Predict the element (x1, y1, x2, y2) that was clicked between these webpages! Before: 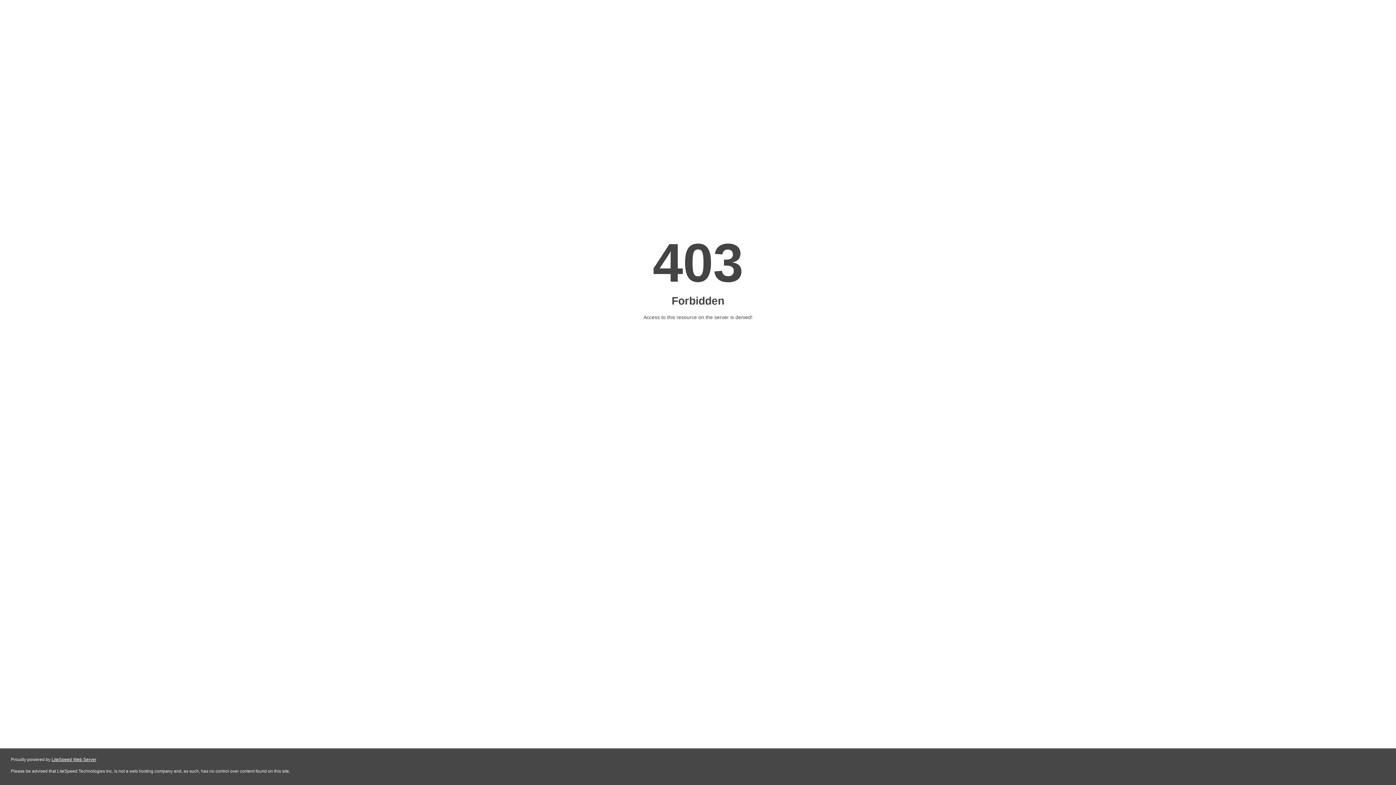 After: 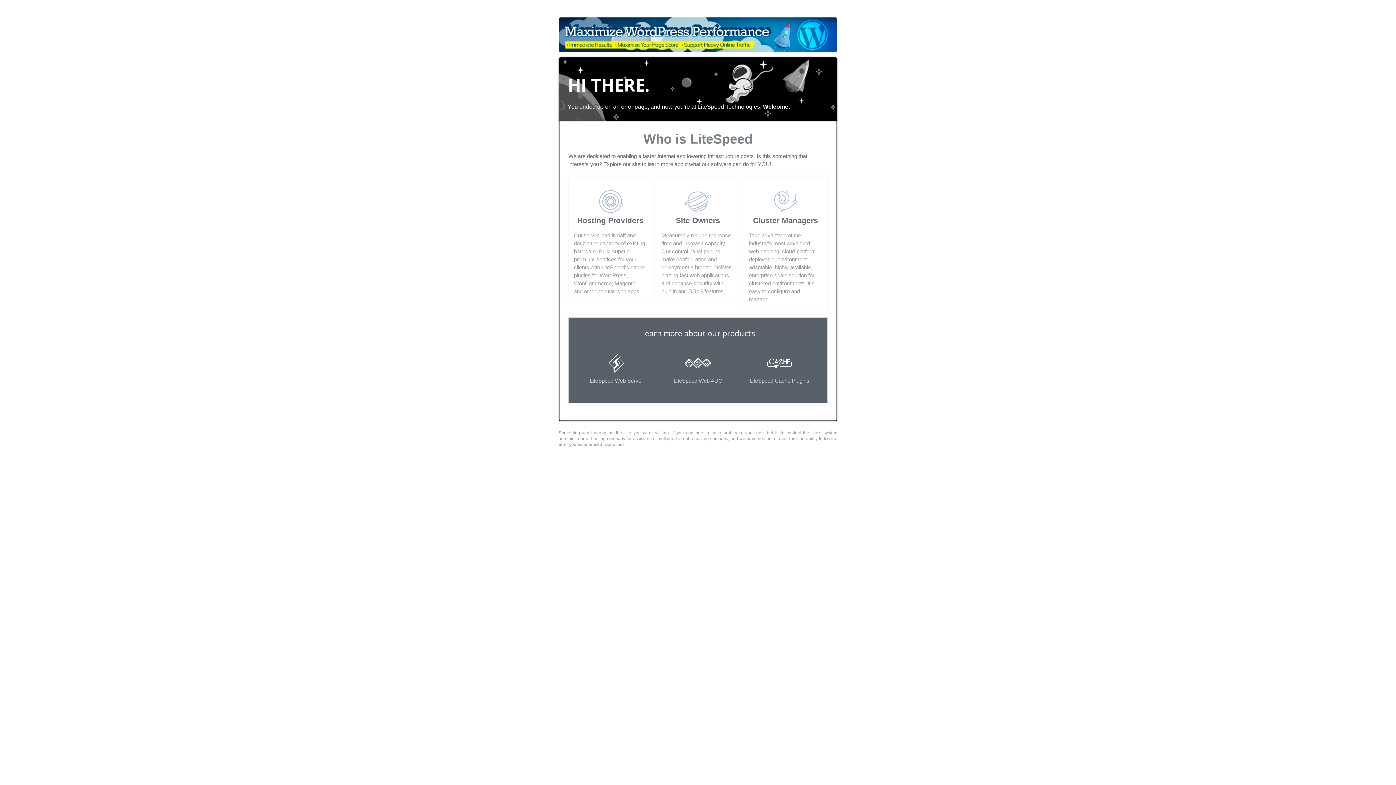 Action: label: LiteSpeed Web Server bbox: (51, 757, 96, 762)